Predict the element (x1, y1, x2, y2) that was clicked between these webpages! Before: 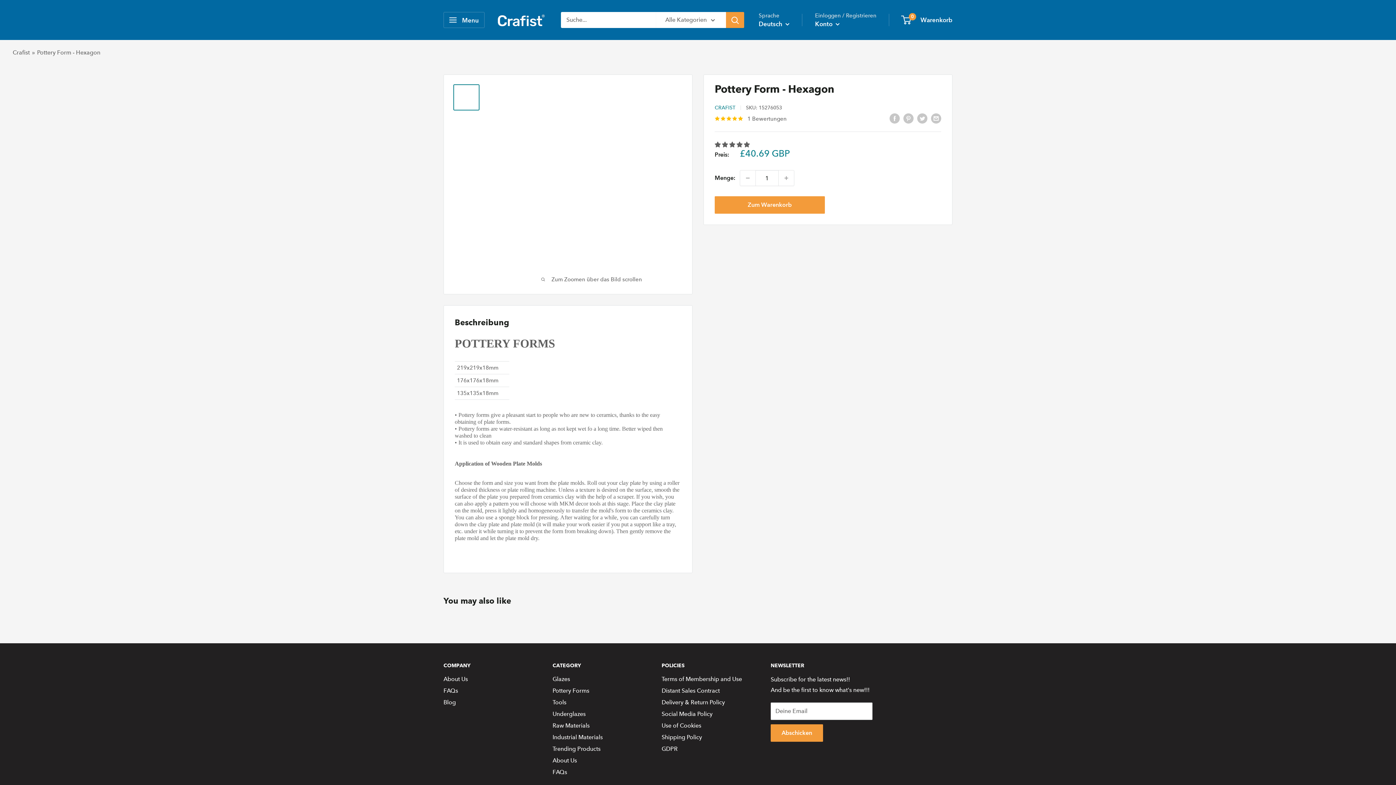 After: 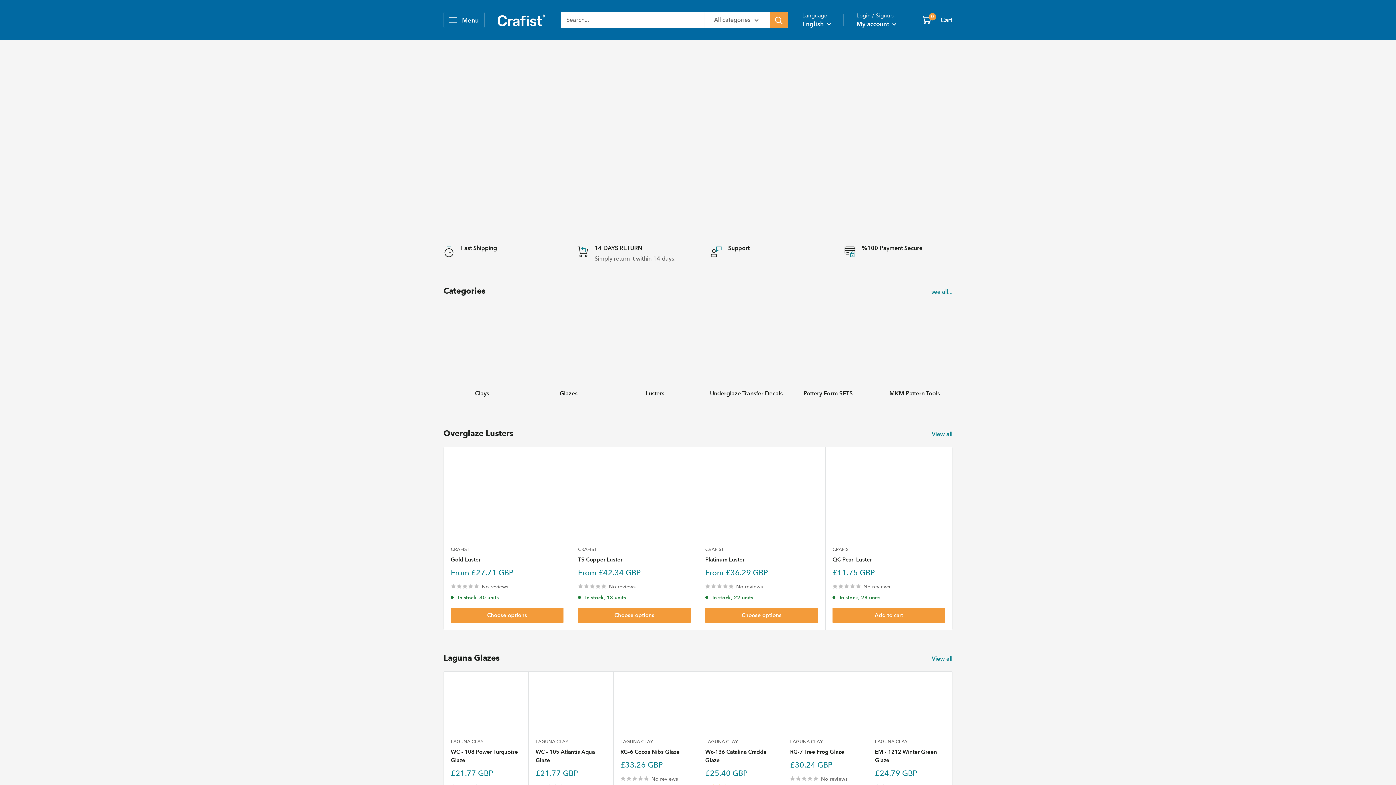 Action: label: Crafist bbox: (12, 49, 29, 56)